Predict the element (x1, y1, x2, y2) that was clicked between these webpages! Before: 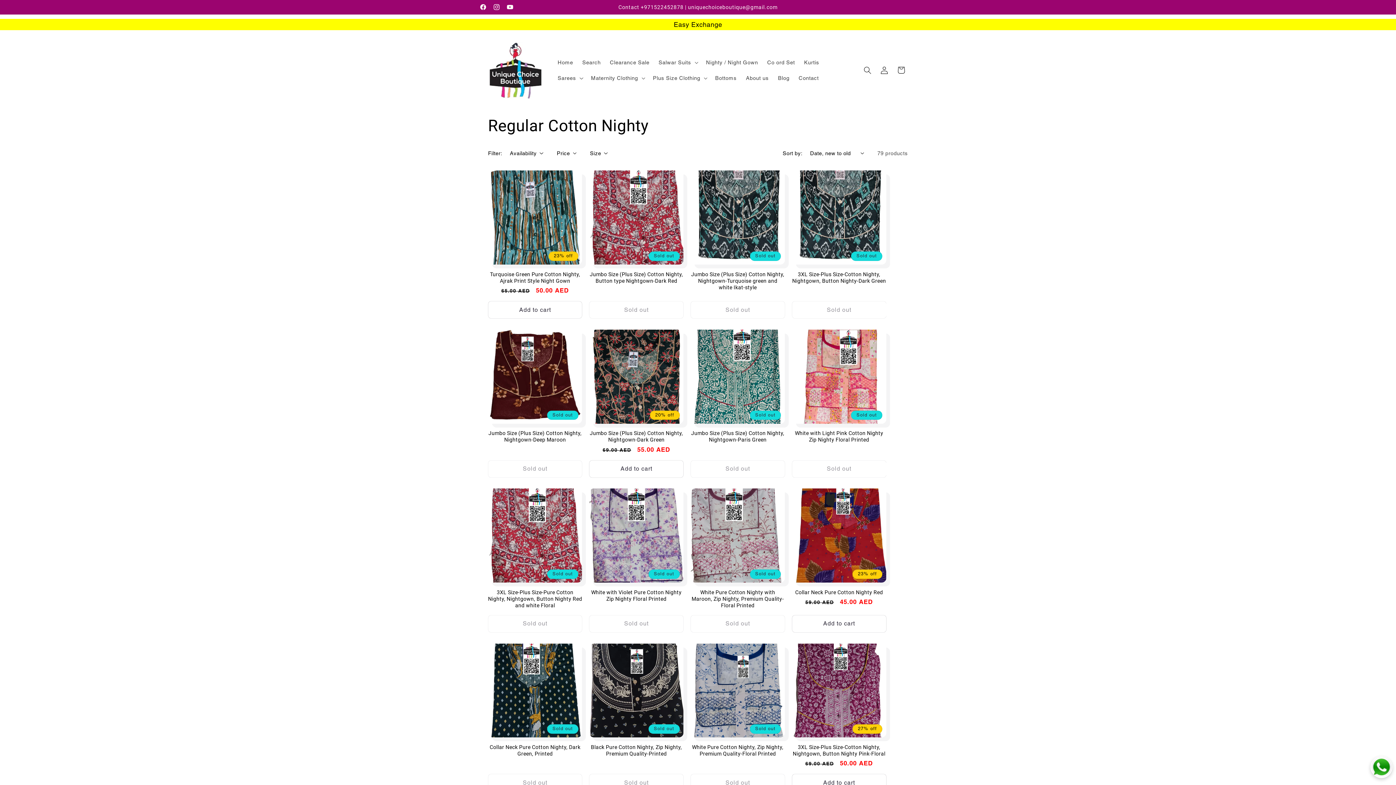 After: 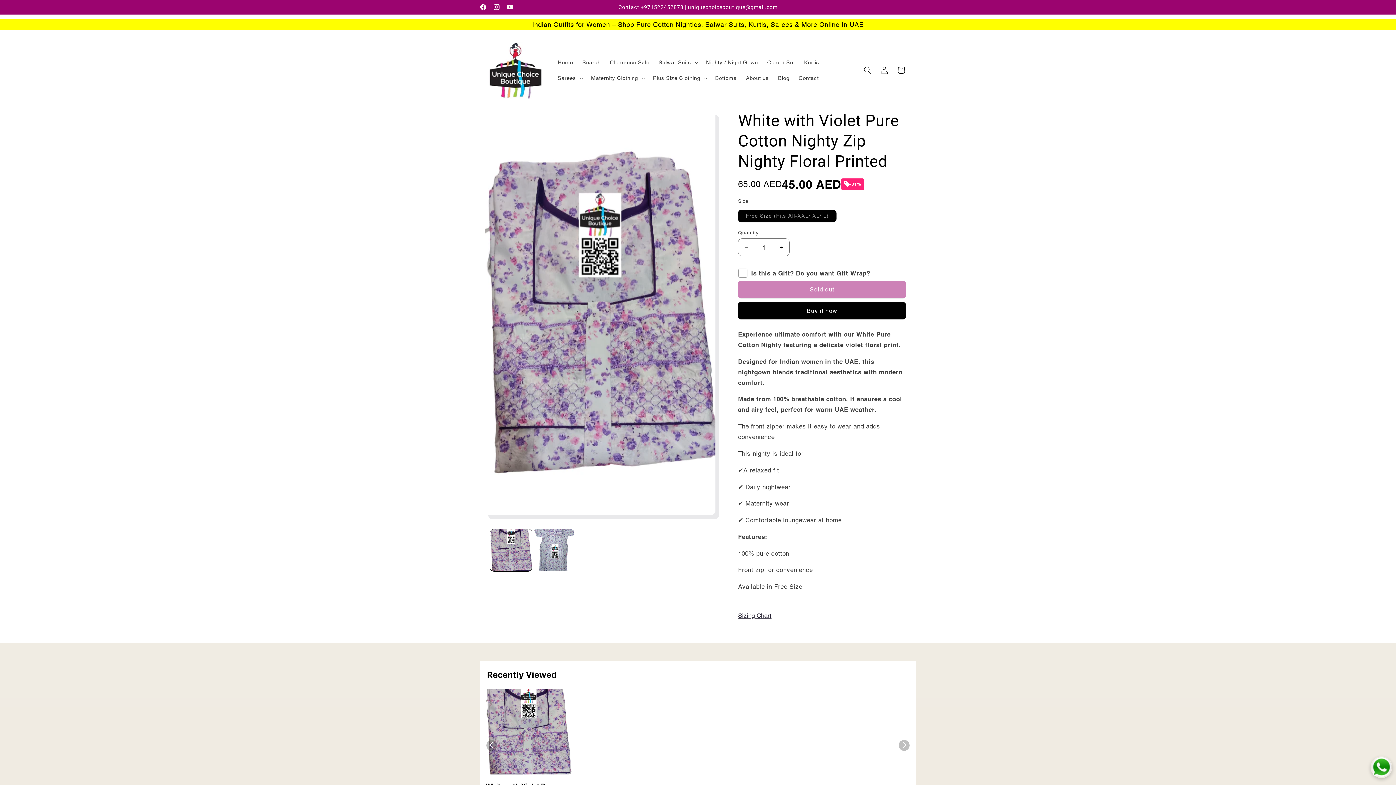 Action: bbox: (589, 589, 683, 602) label: White with Violet Pure Cotton Nighty Zip Nighty Floral Printed